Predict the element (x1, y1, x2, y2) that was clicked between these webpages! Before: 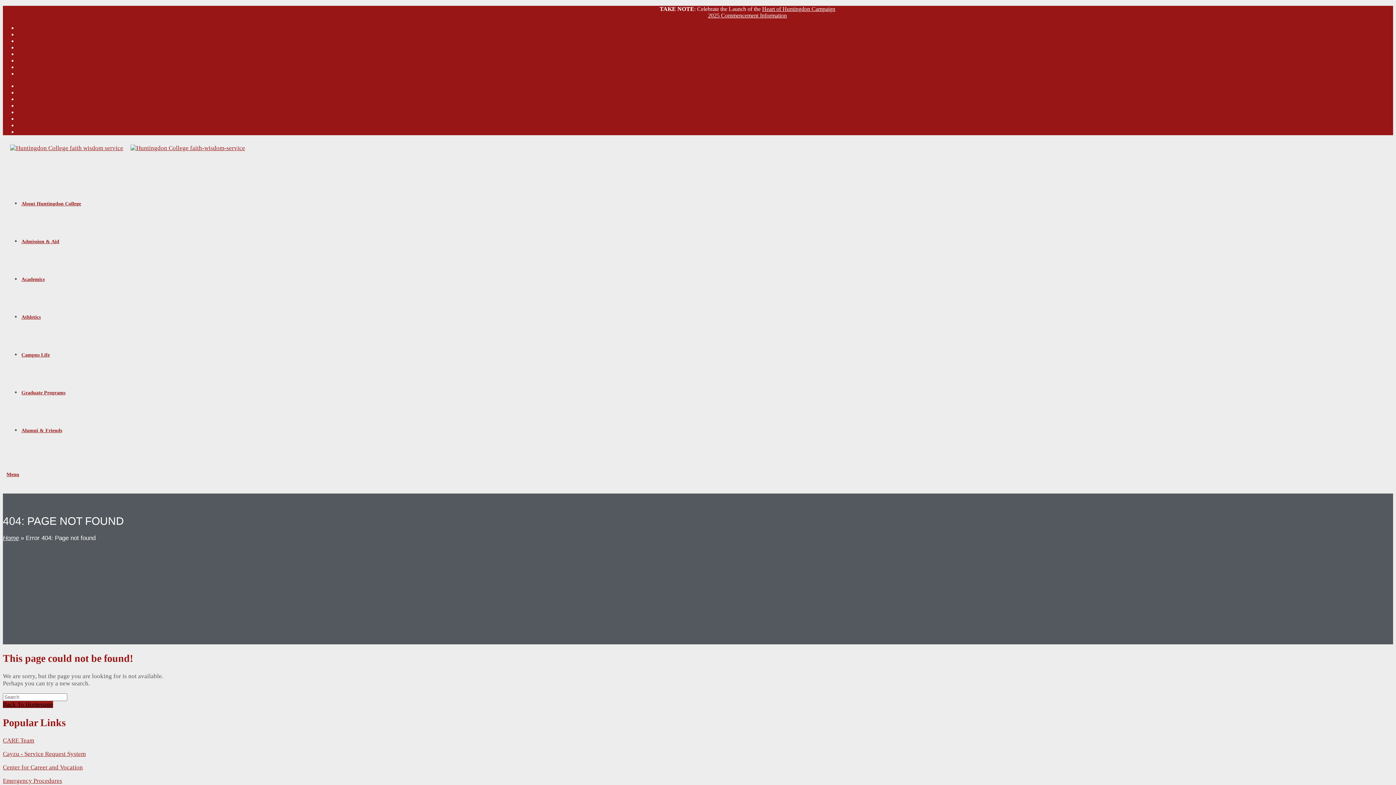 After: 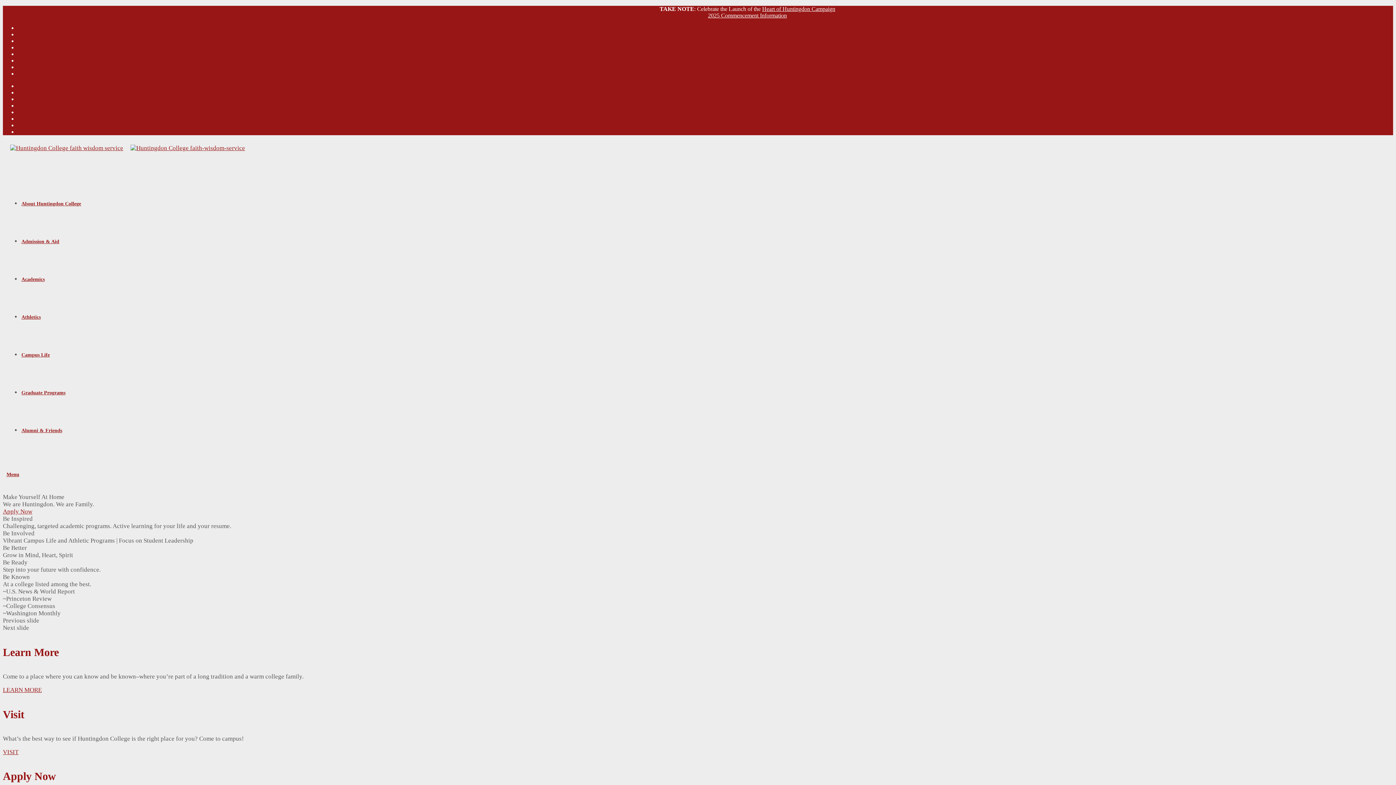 Action: bbox: (6, 144, 126, 151)